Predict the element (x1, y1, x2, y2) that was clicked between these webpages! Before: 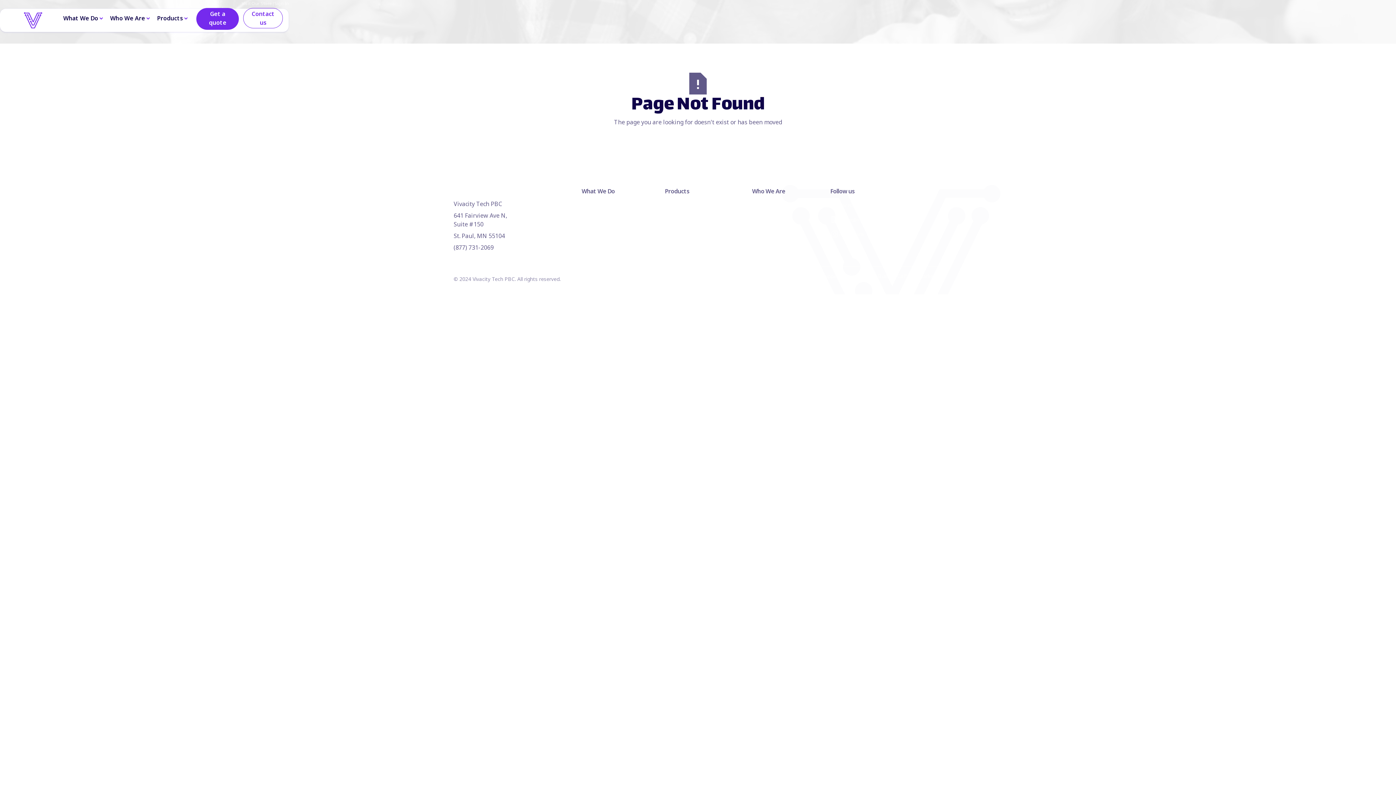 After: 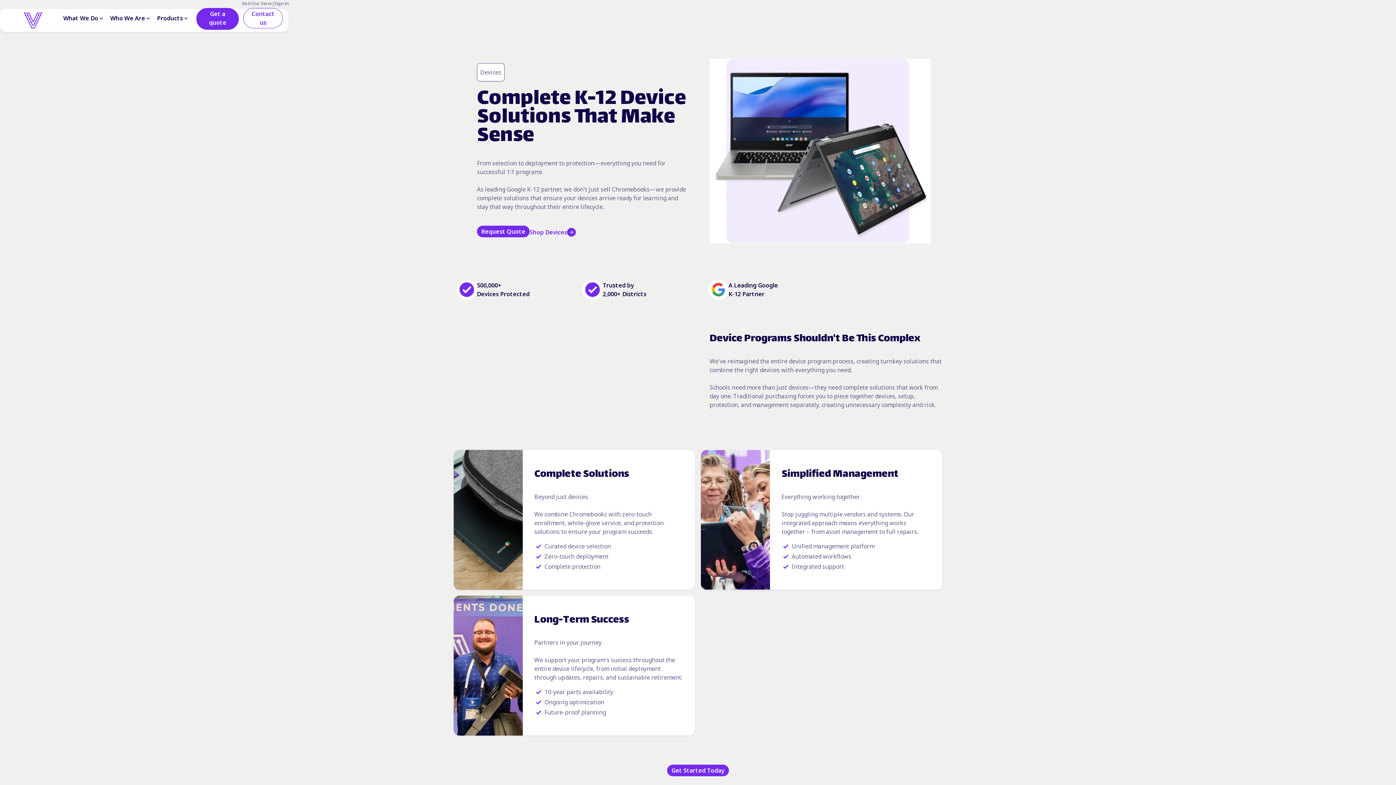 Action: bbox: (665, 200, 683, 208) label: Devices